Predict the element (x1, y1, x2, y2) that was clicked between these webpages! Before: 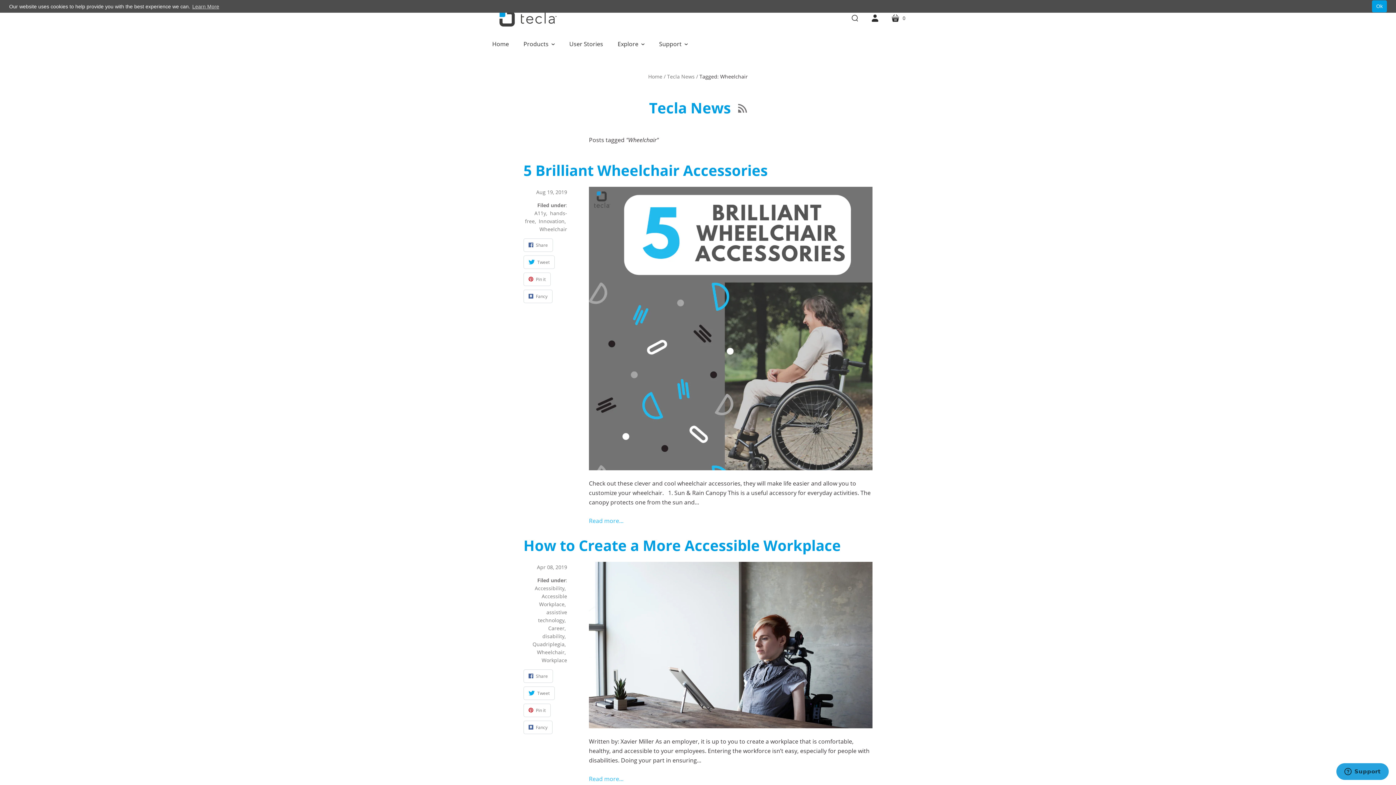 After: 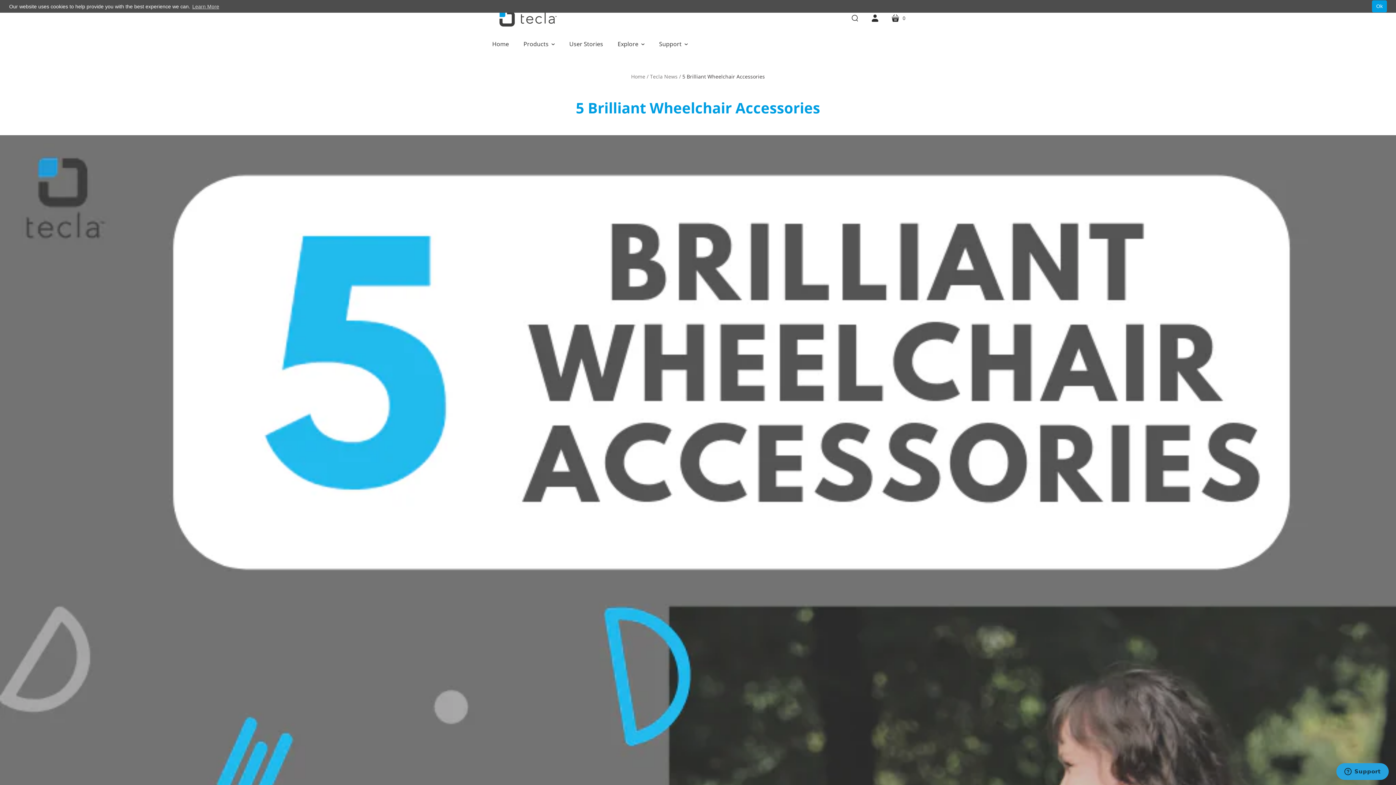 Action: bbox: (589, 517, 623, 525) label: Read more...